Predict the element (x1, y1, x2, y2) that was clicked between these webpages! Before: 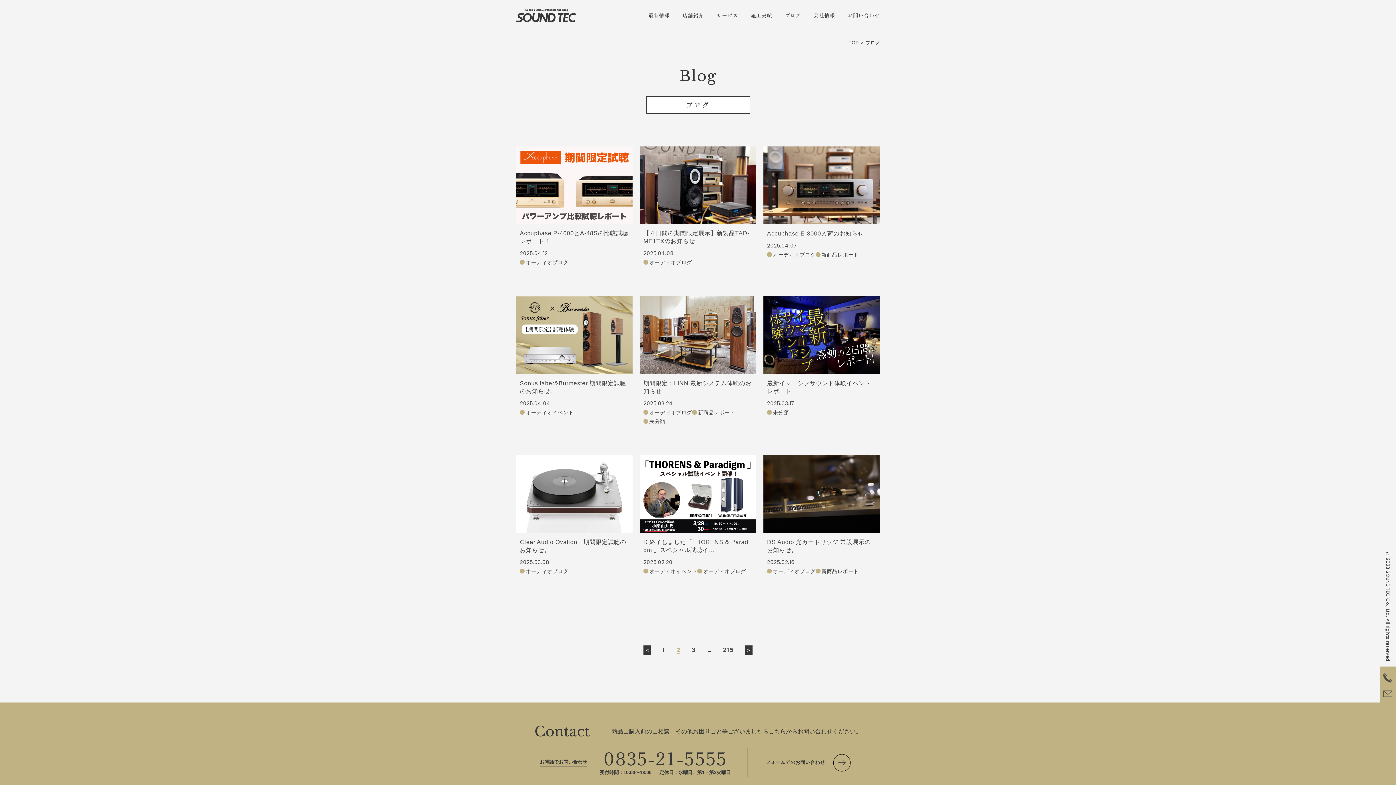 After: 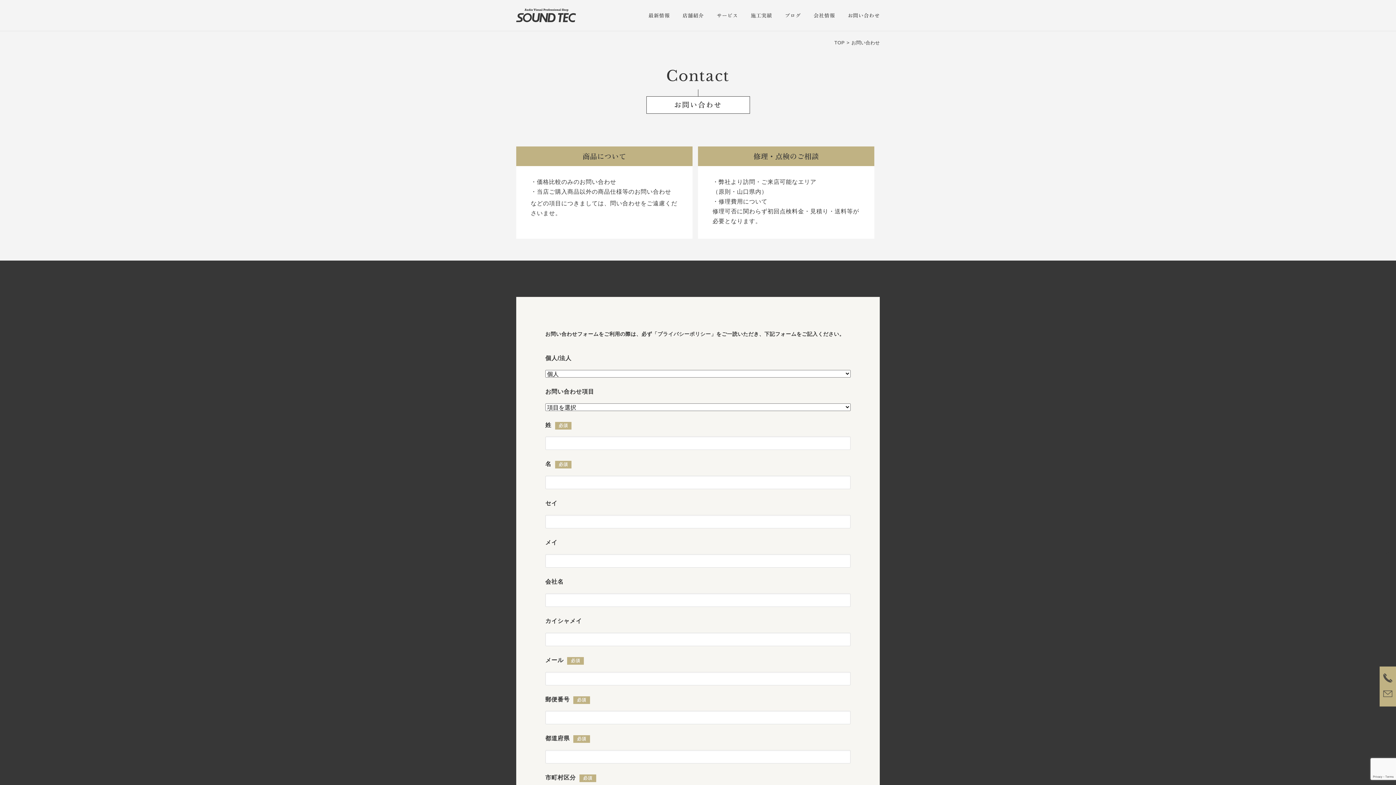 Action: bbox: (765, 759, 825, 765) label: フォームでのお問い合わせ